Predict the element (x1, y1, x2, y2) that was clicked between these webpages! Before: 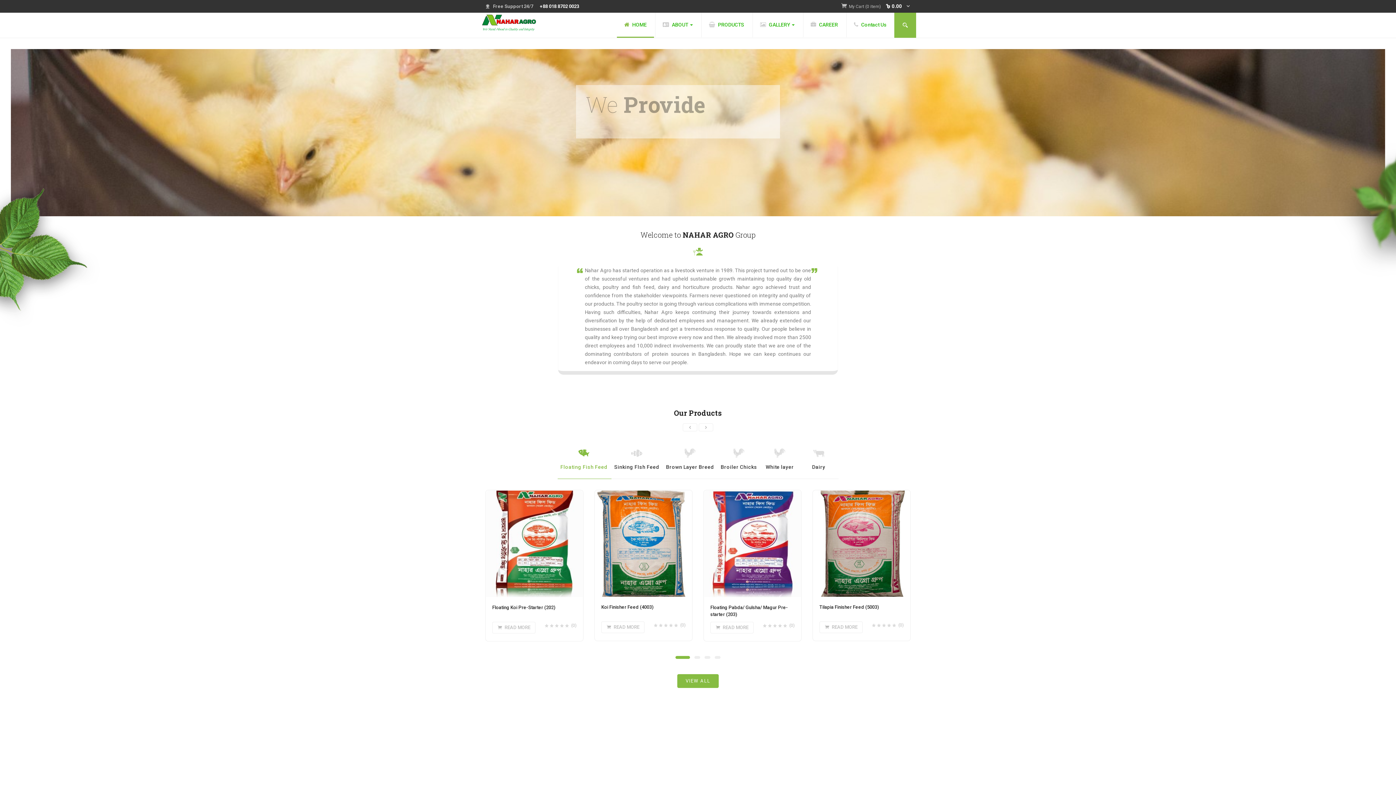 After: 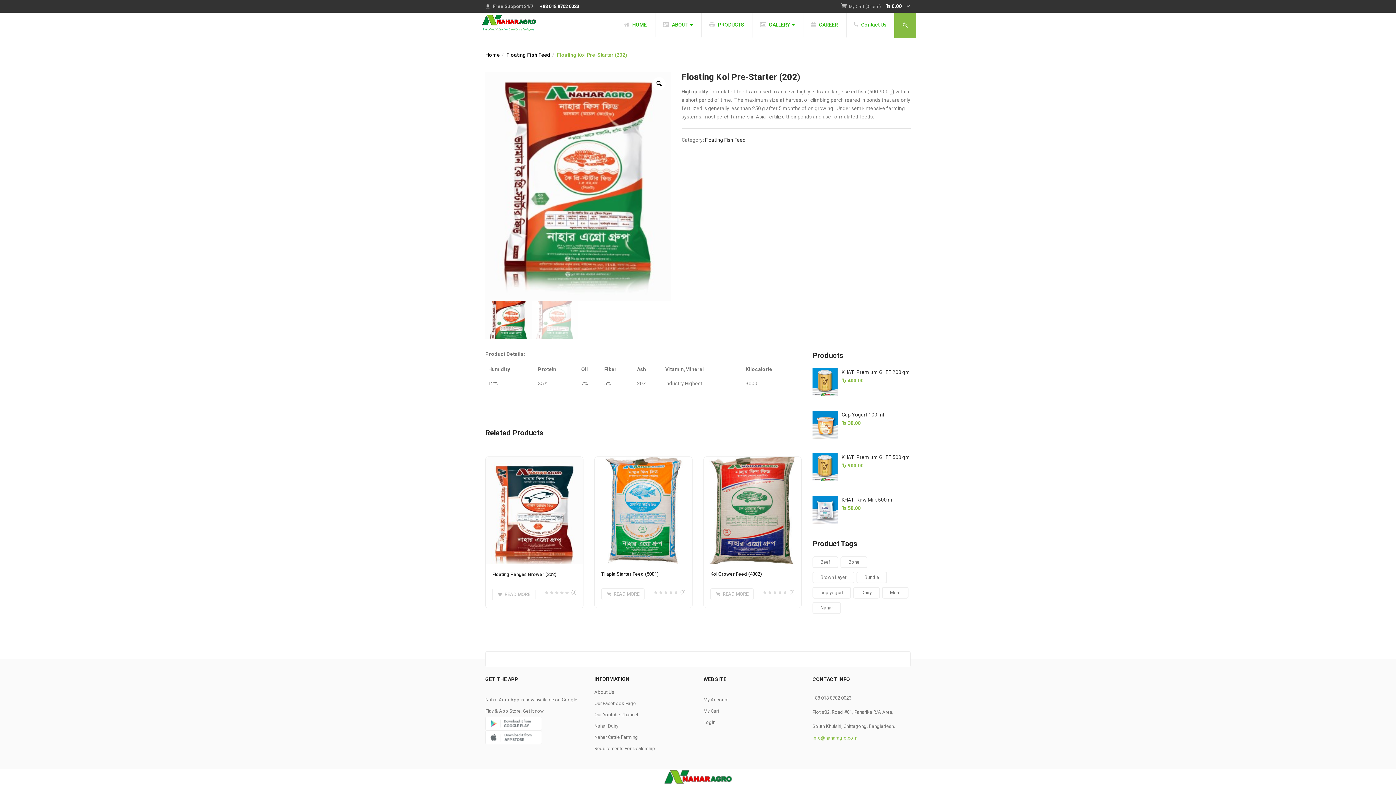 Action: bbox: (492, 622, 535, 633) label:  READ MORE